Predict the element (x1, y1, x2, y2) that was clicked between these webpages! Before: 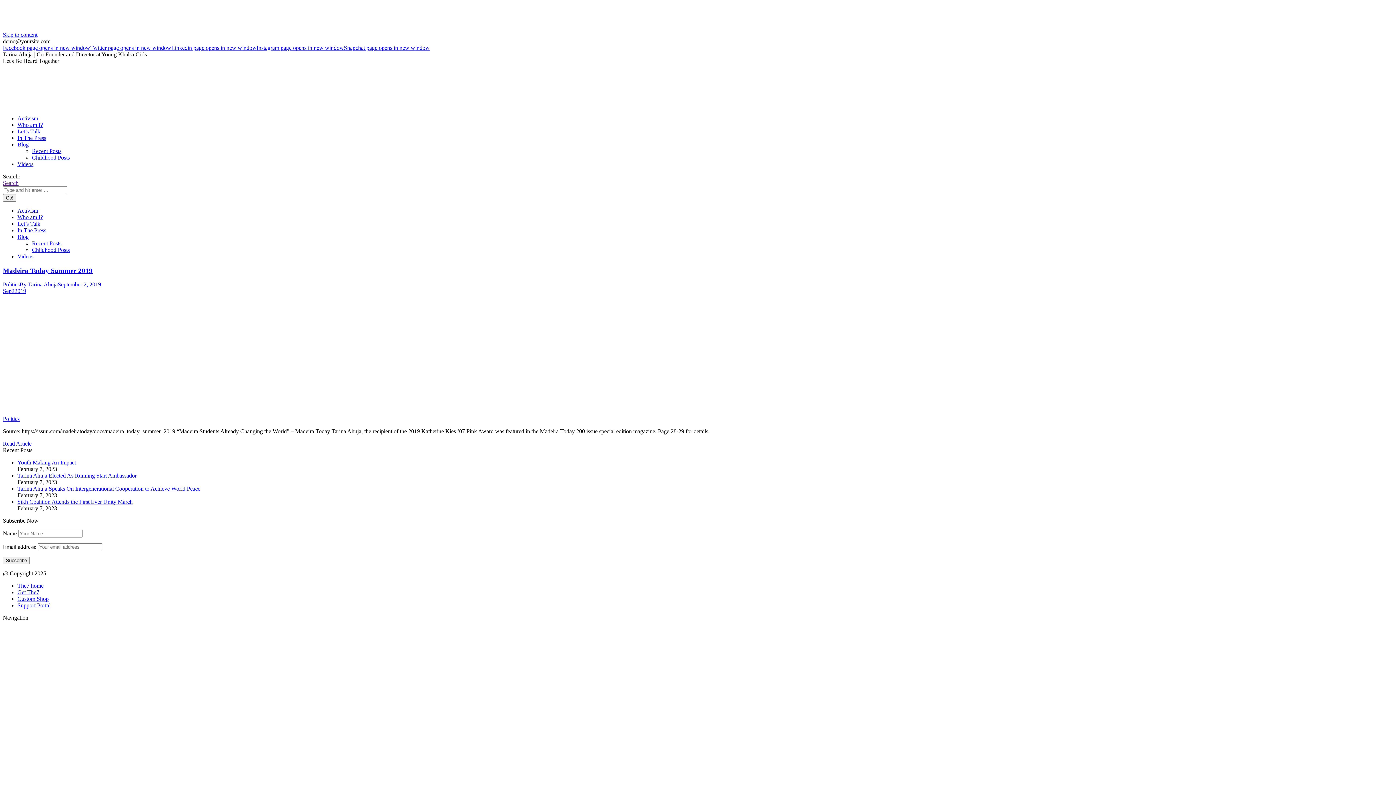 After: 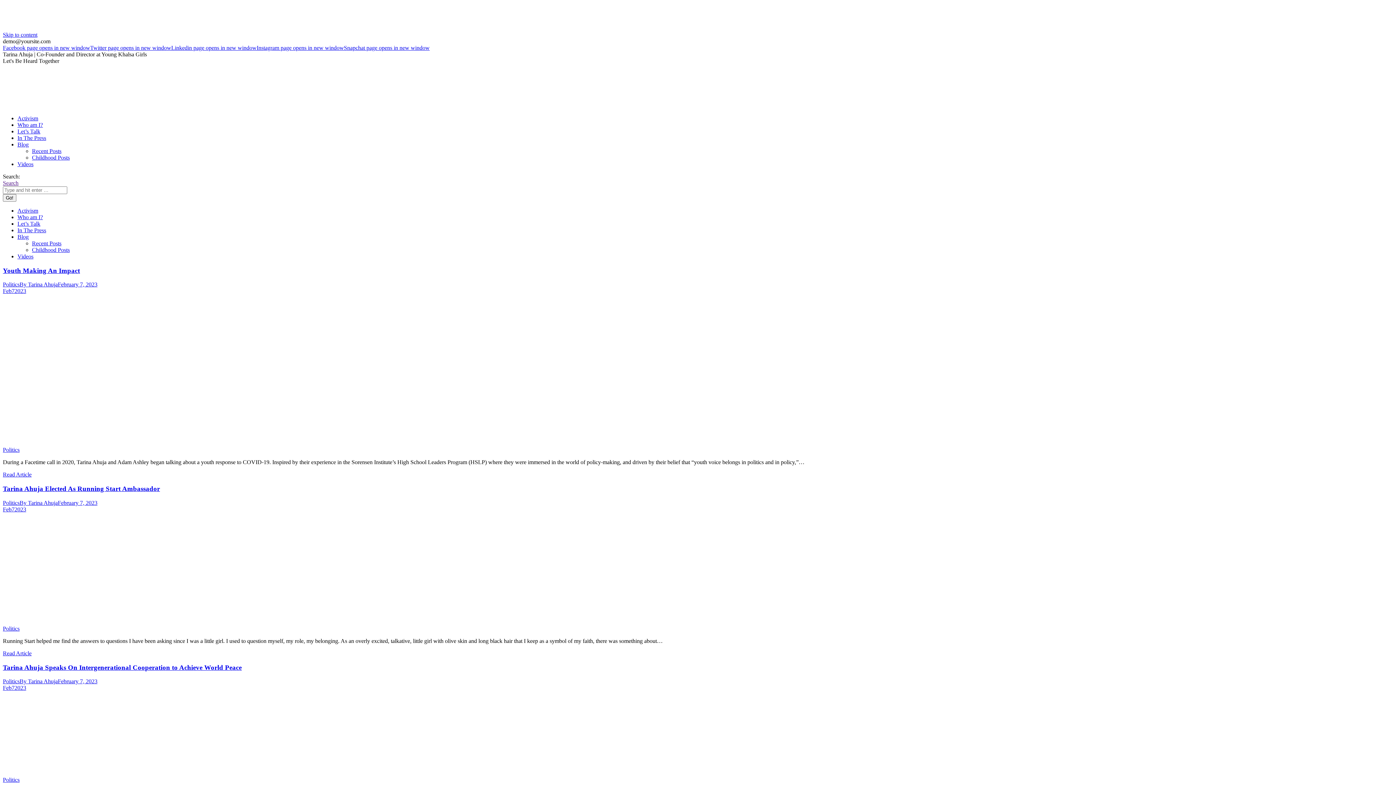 Action: label: By Tarina Ahuja bbox: (19, 281, 57, 287)